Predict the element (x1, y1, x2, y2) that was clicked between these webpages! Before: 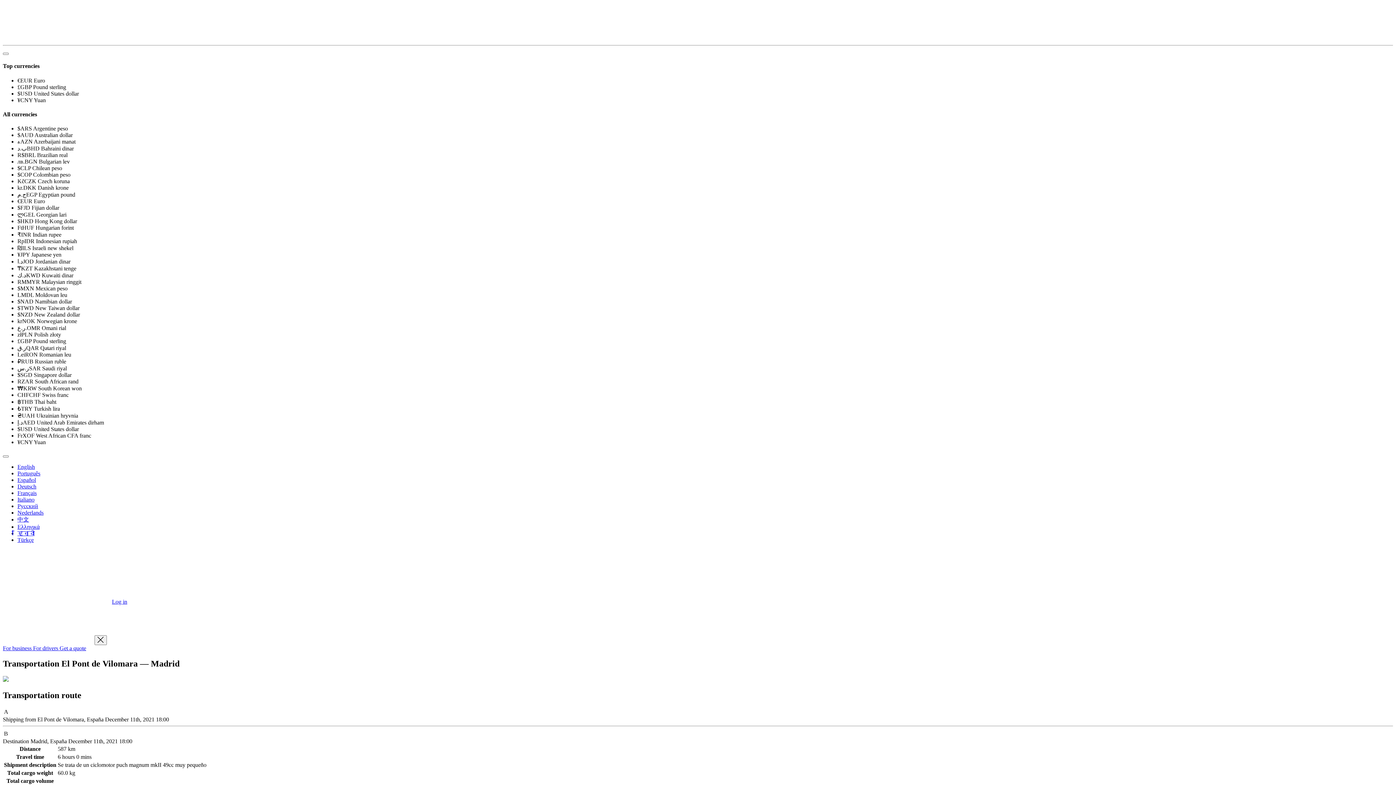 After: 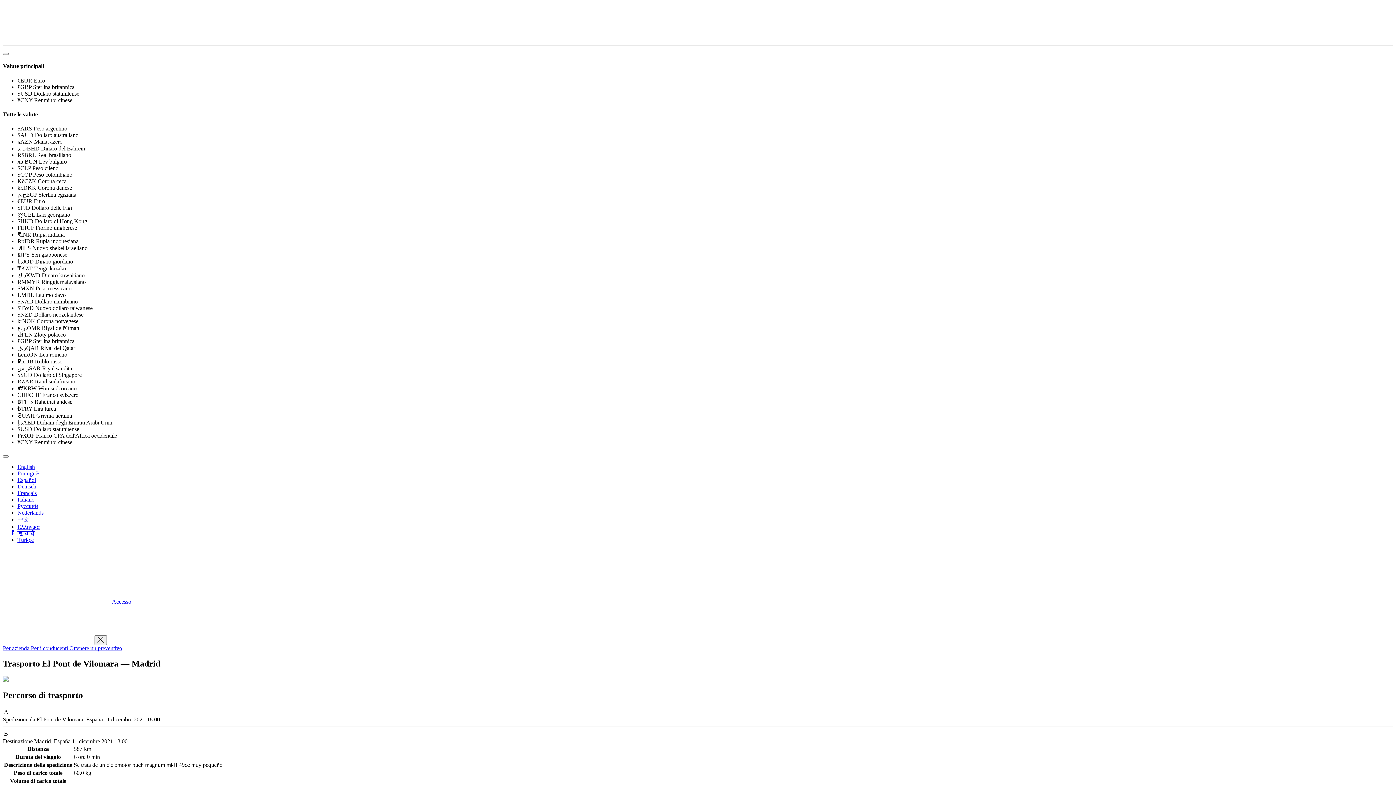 Action: label: Italiano bbox: (17, 496, 34, 502)